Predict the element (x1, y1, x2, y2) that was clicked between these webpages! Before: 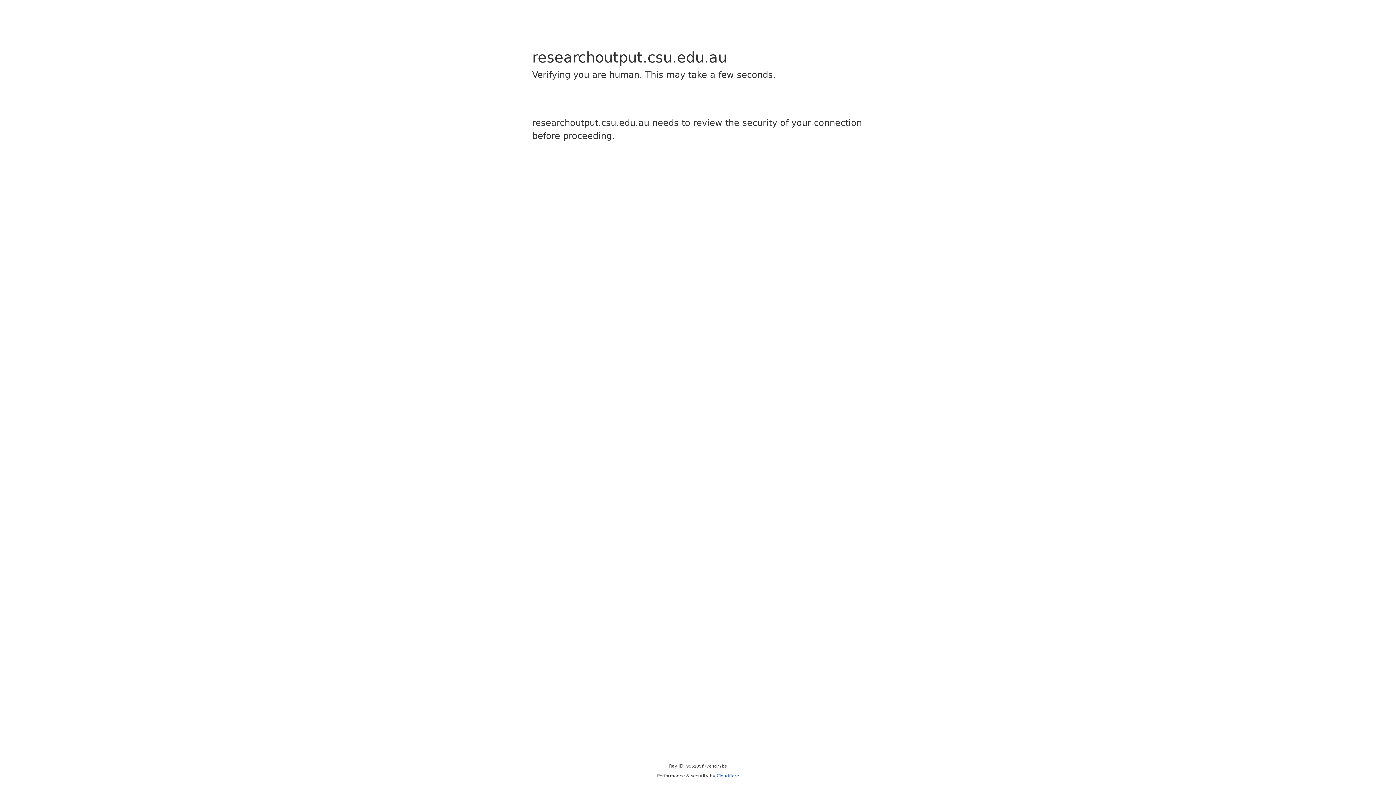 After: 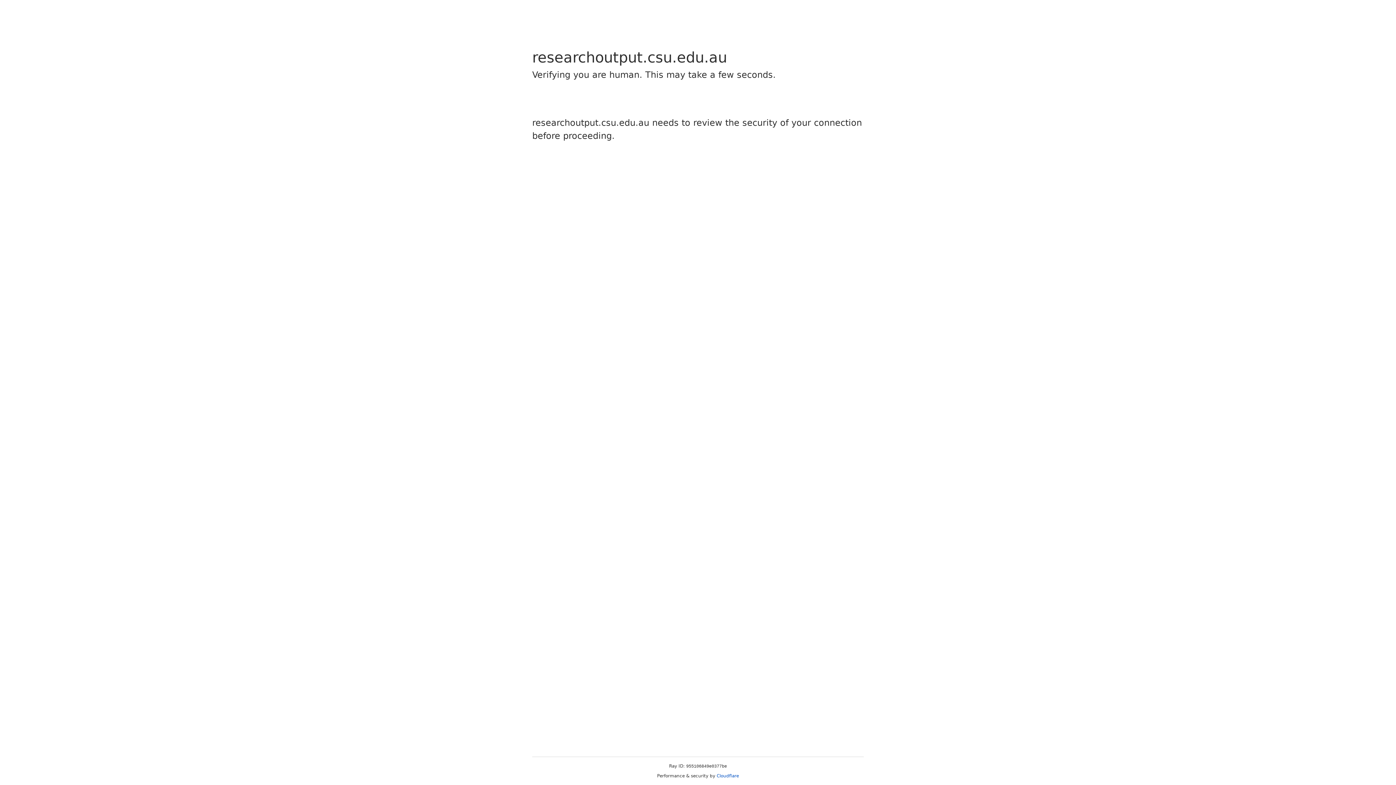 Action: label: Cloudflare bbox: (716, 773, 739, 778)